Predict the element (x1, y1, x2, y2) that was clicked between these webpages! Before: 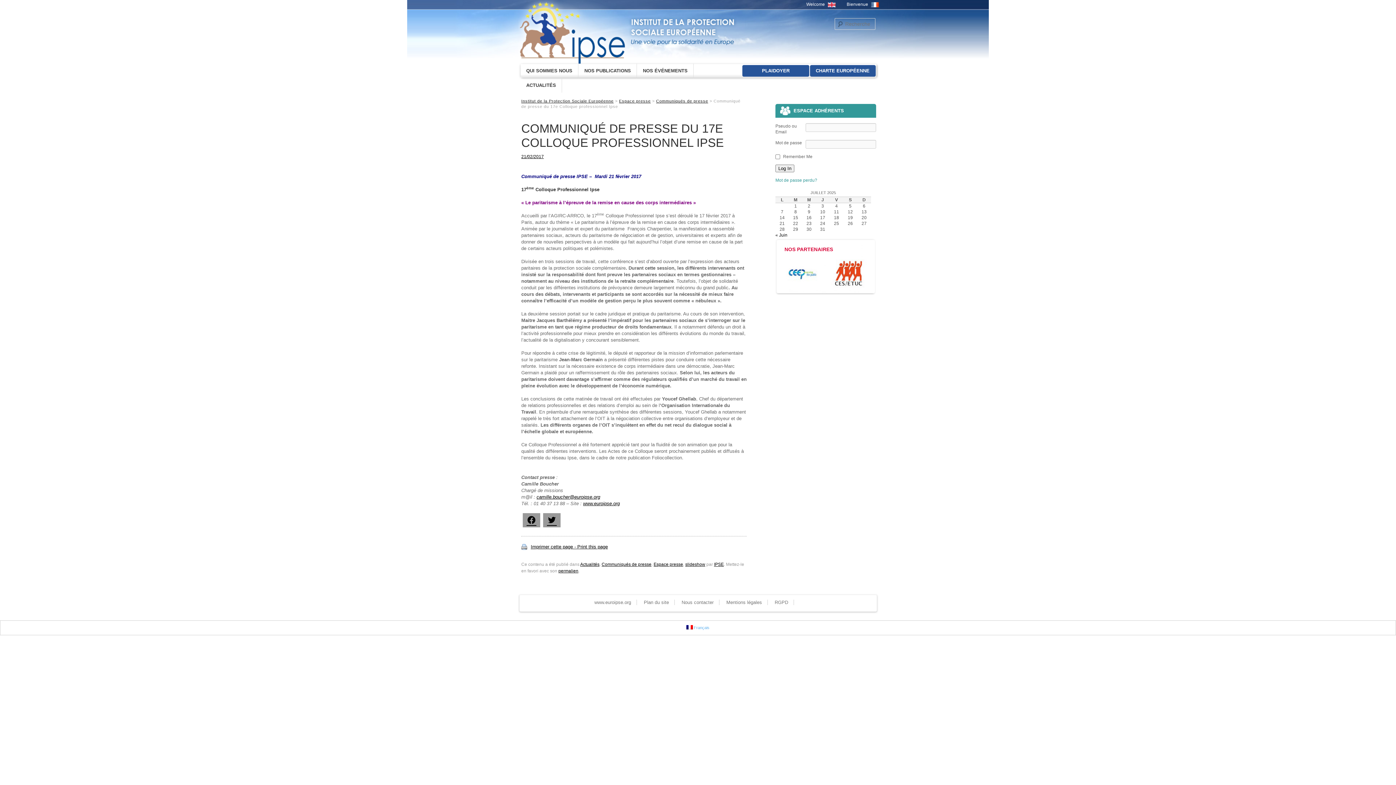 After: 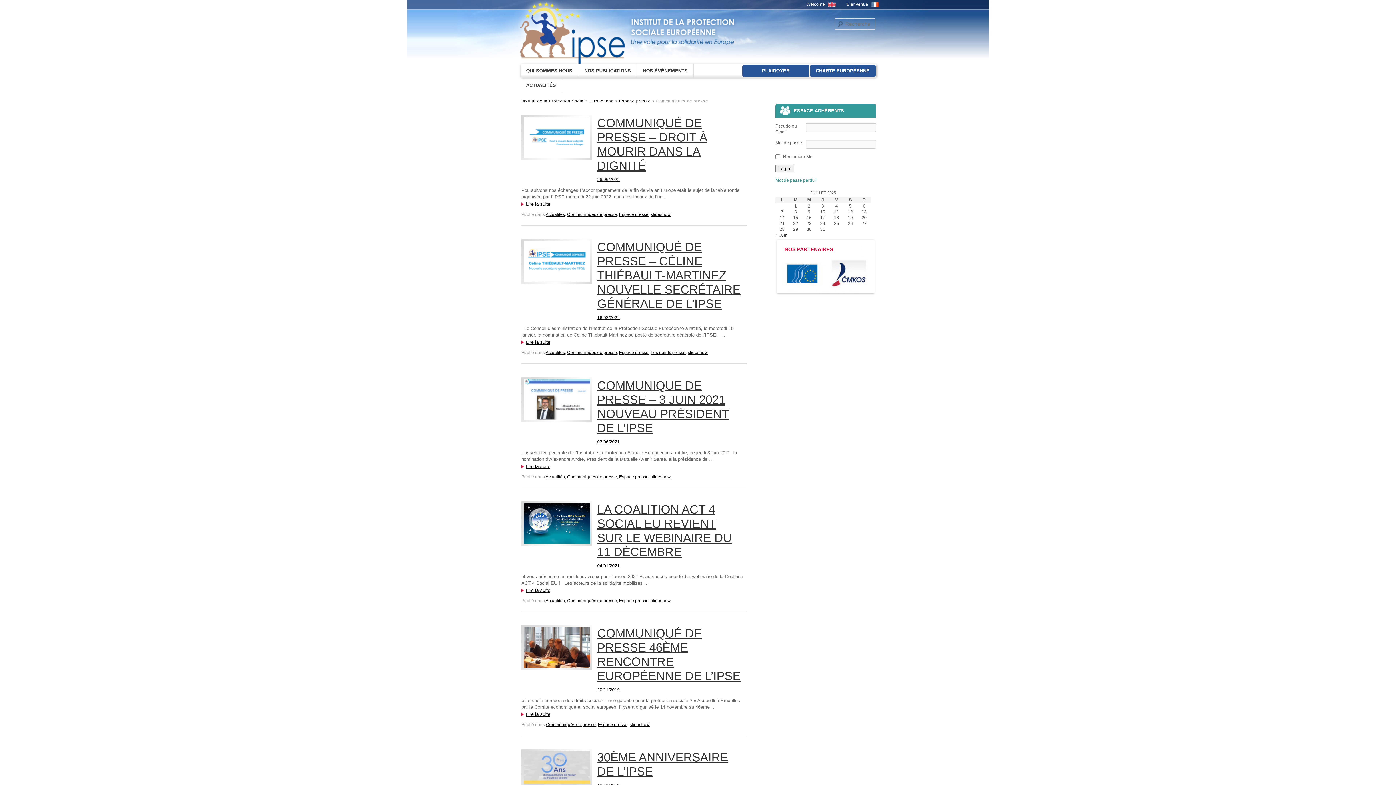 Action: bbox: (656, 98, 708, 103) label: Communiqués de presse